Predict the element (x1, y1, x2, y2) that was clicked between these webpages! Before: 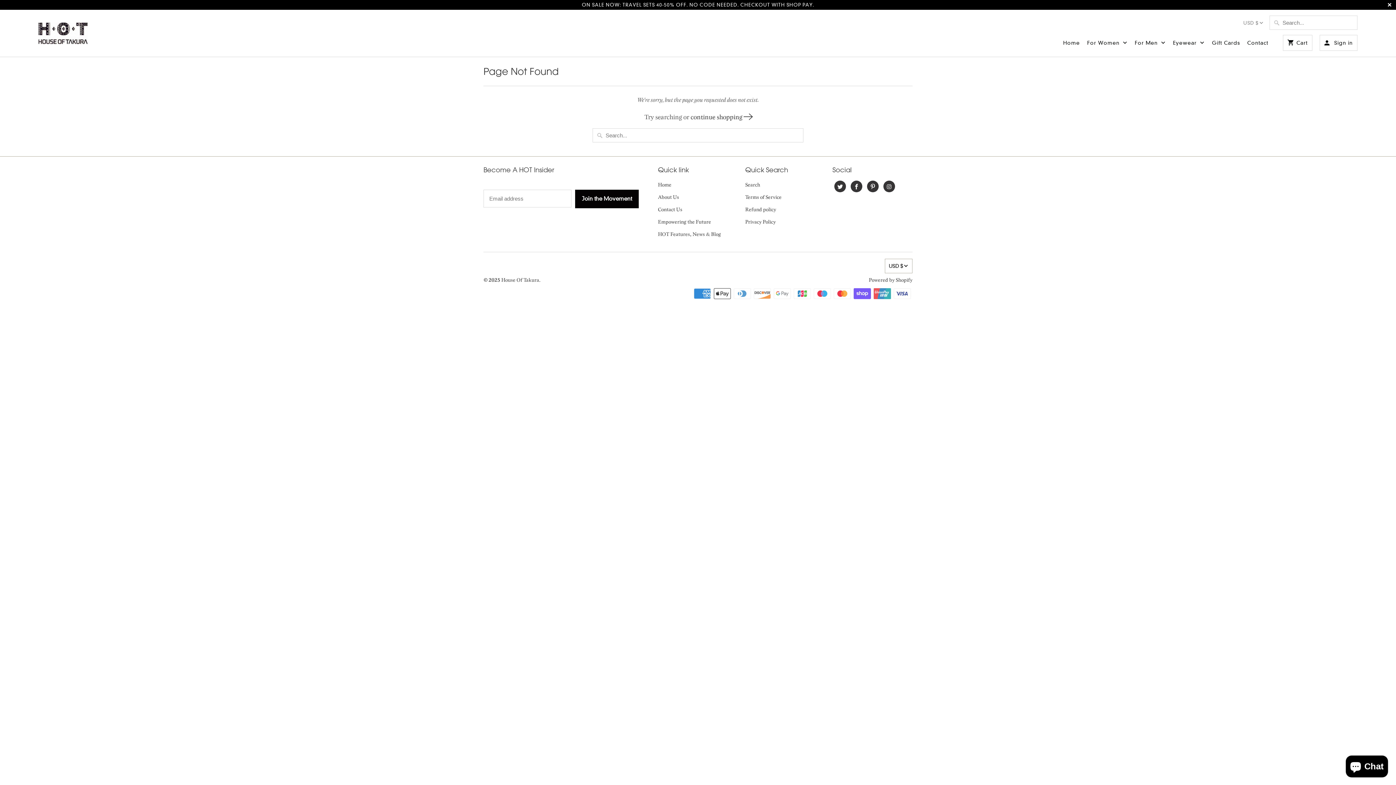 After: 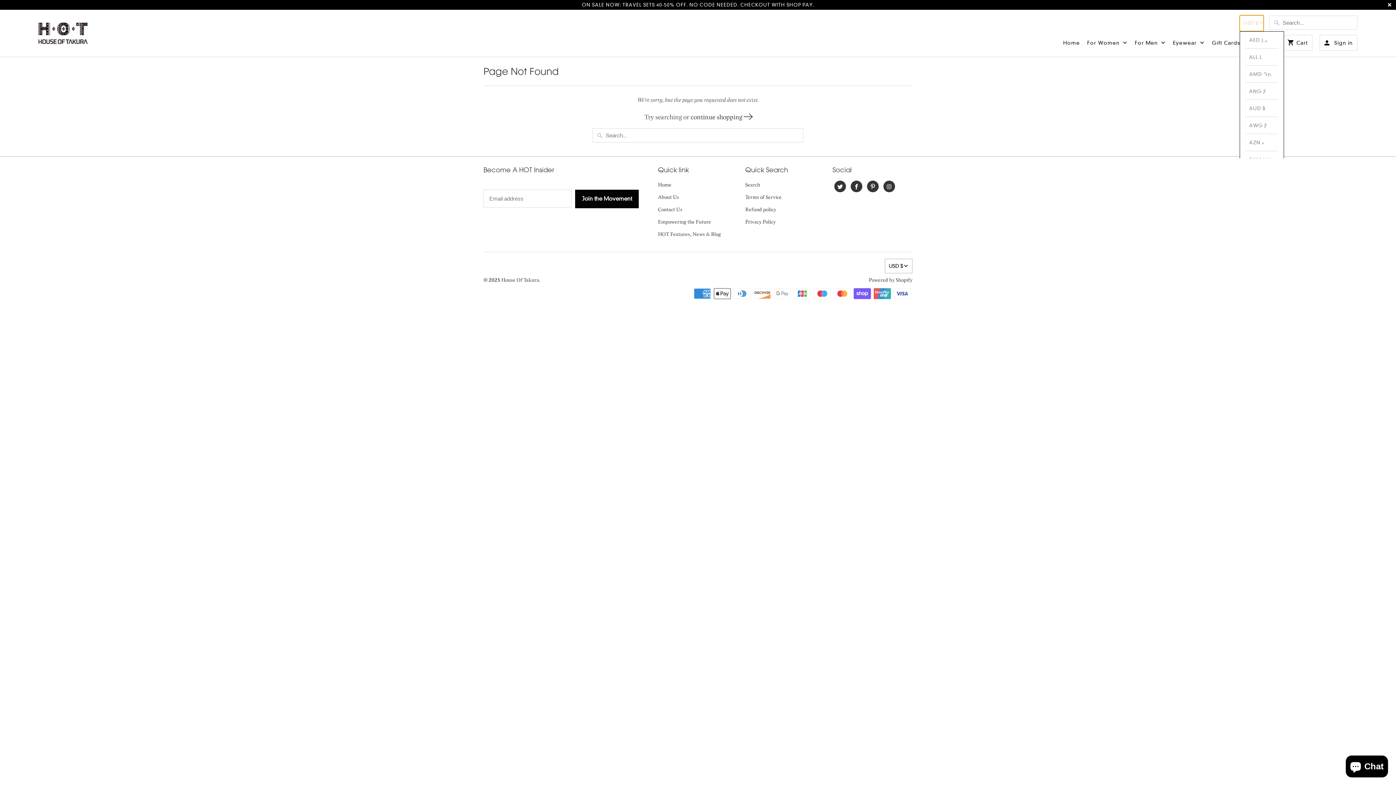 Action: bbox: (1240, 15, 1263, 31) label: USD $